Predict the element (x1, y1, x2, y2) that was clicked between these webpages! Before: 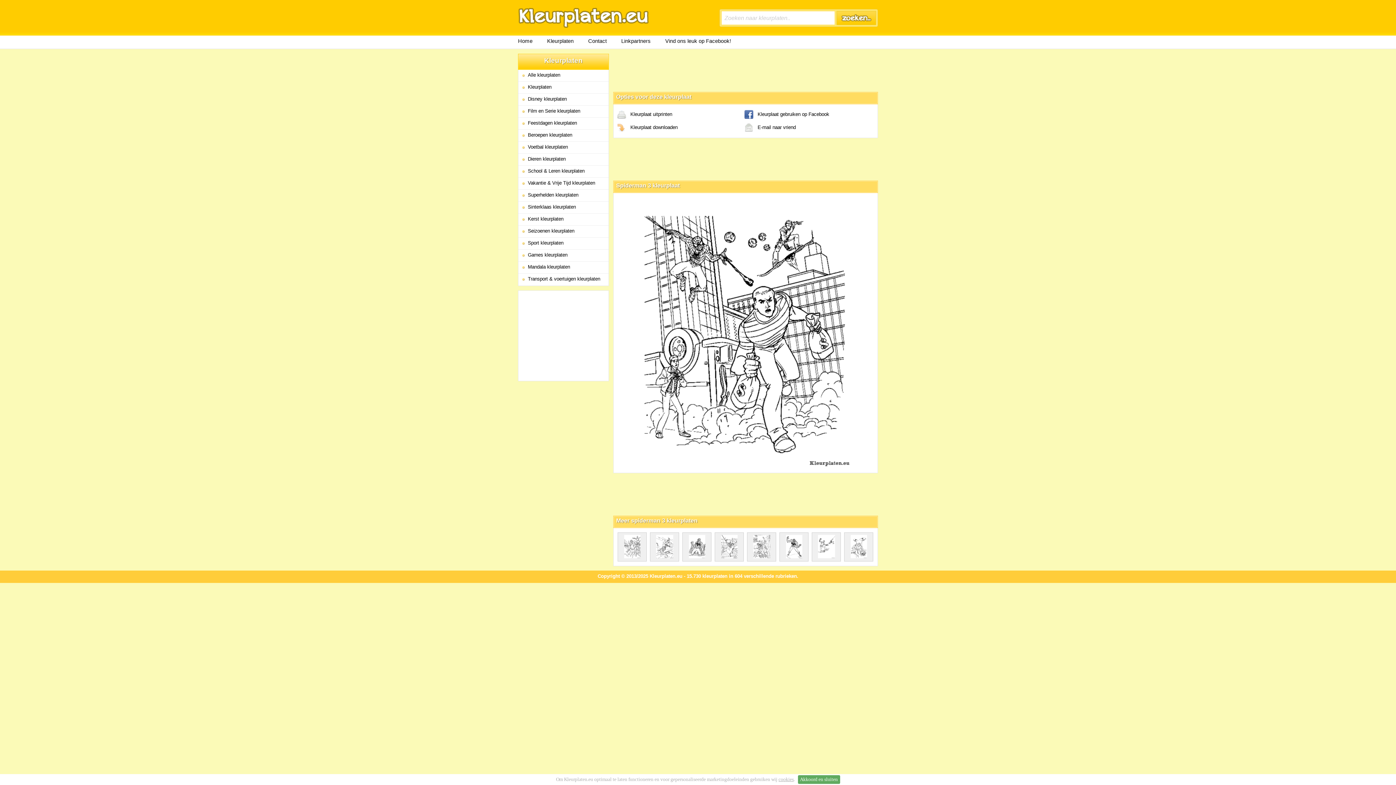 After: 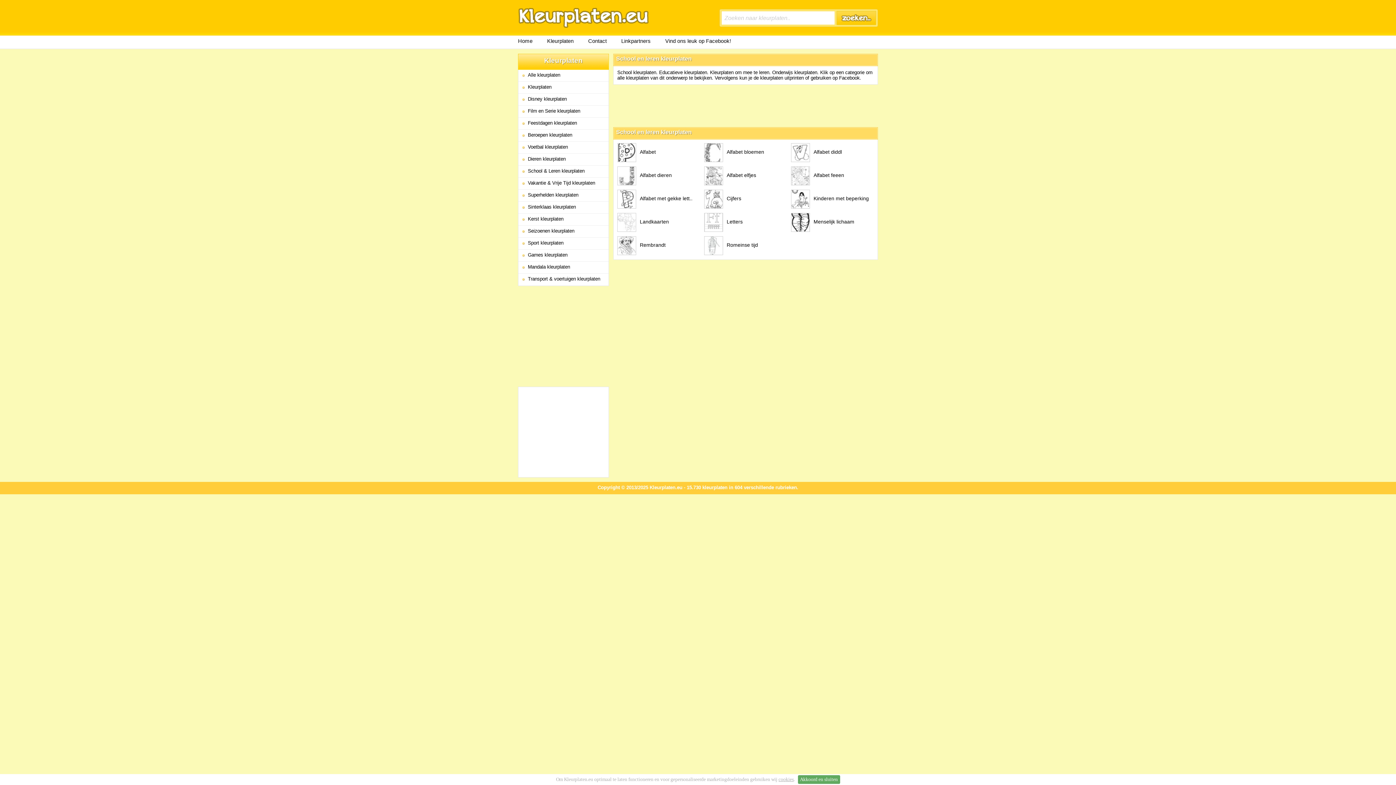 Action: label: School & Leren kleurplaten bbox: (518, 165, 608, 177)